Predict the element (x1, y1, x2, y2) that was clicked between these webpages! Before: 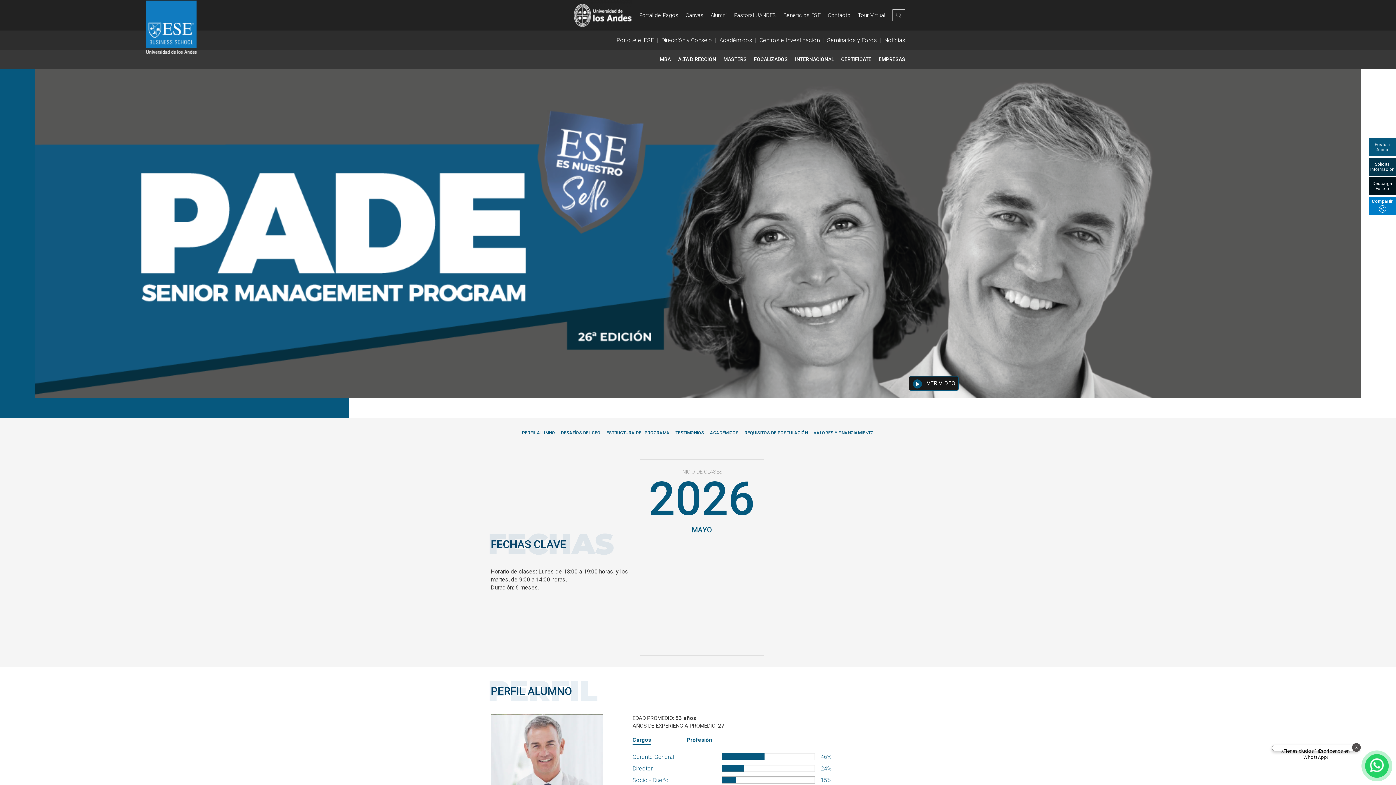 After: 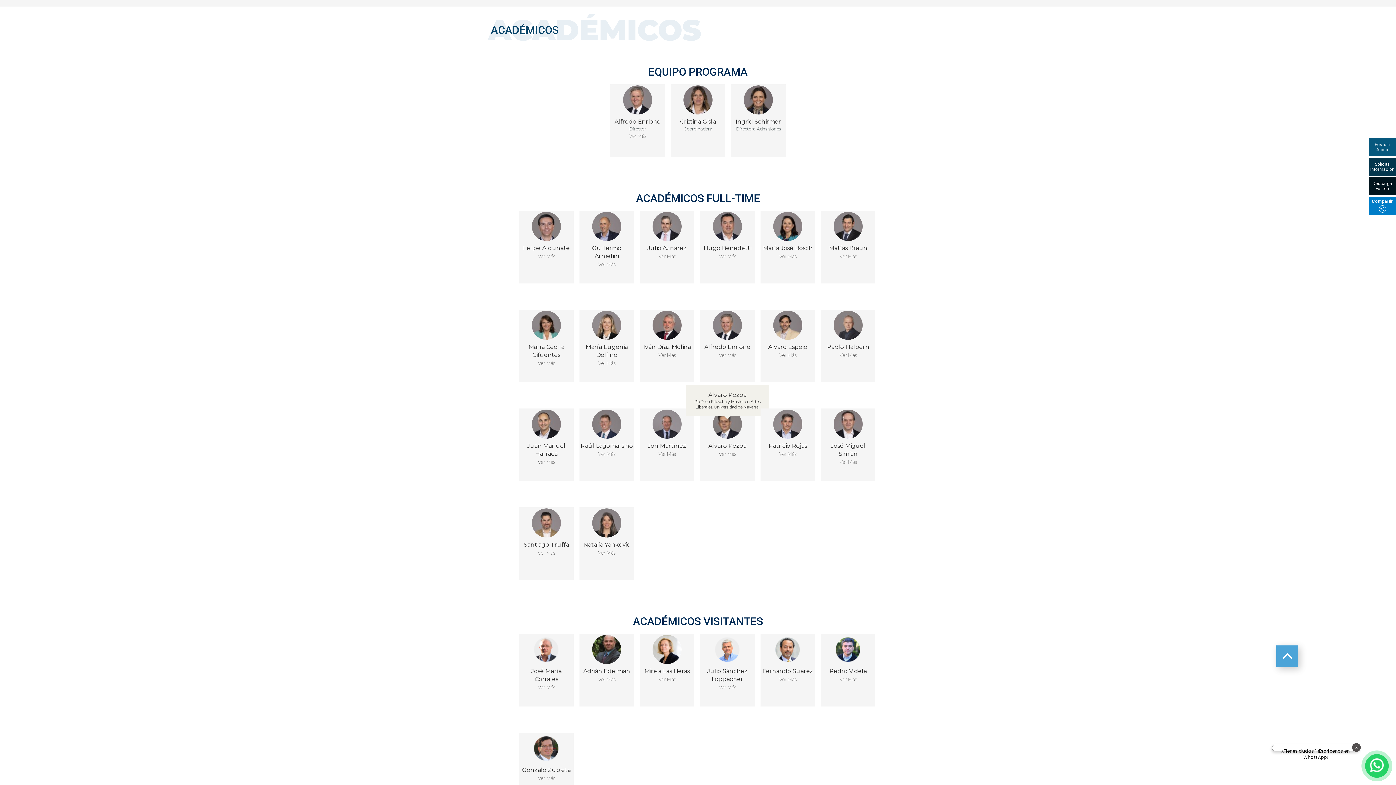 Action: label: ACADÉMICOS bbox: (710, 430, 738, 436)